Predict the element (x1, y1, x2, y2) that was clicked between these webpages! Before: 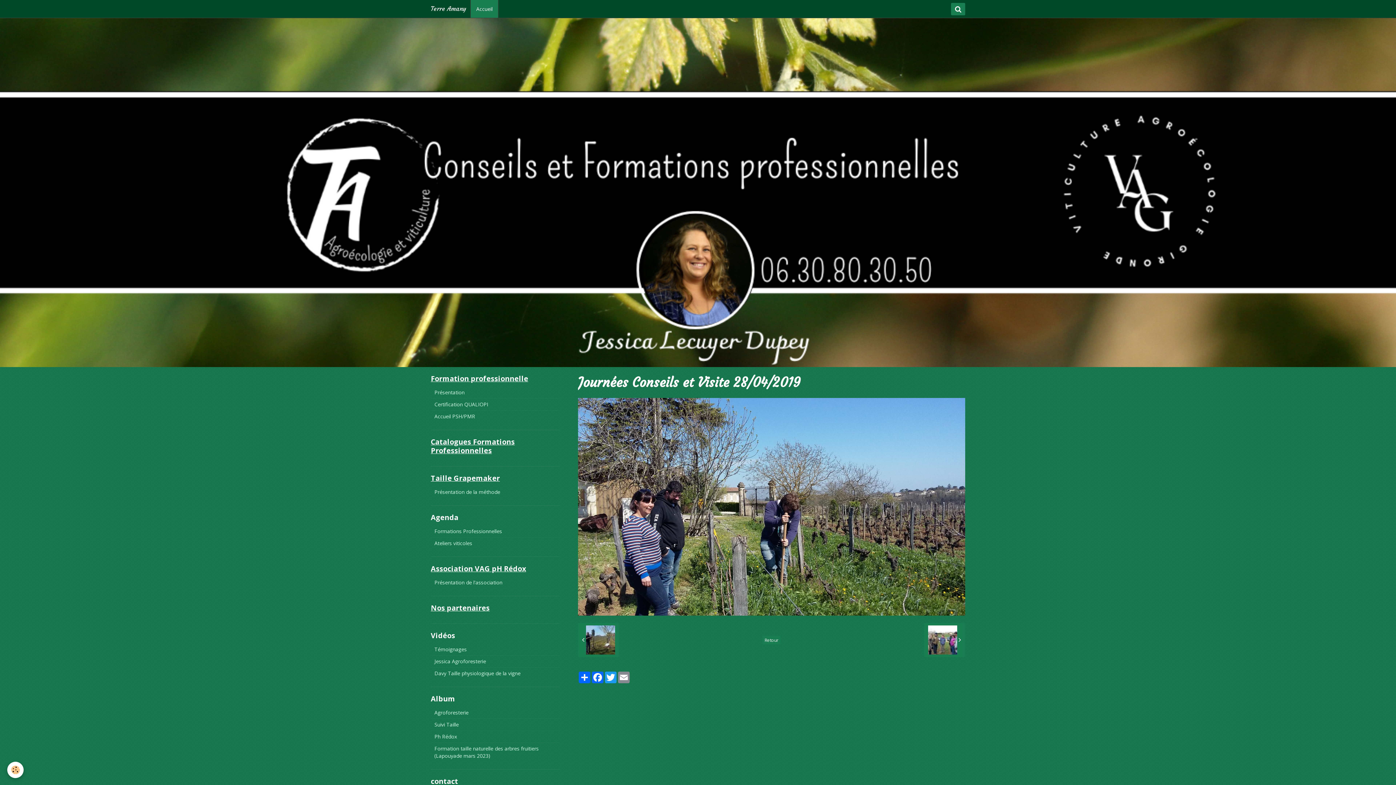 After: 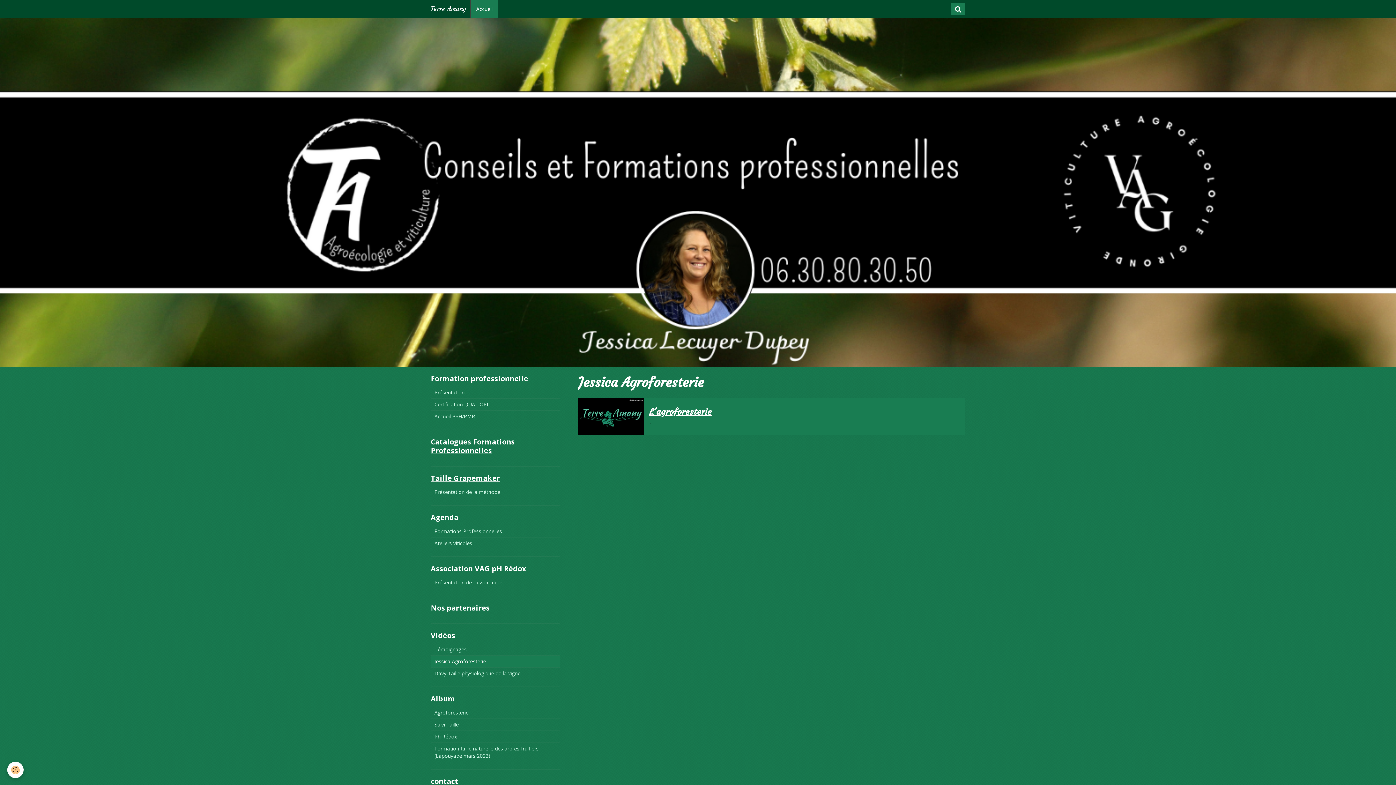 Action: bbox: (430, 656, 560, 667) label: Jessica Agroforesterie